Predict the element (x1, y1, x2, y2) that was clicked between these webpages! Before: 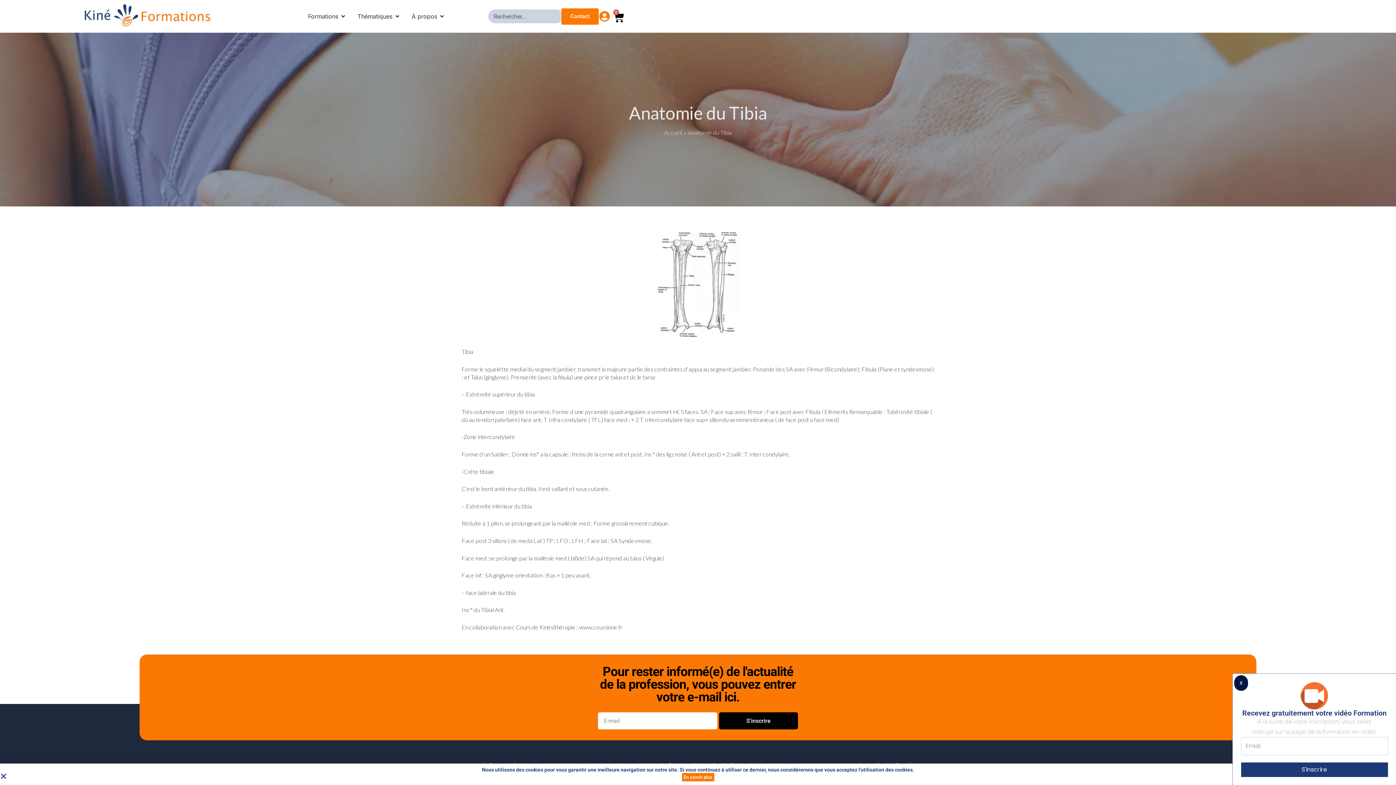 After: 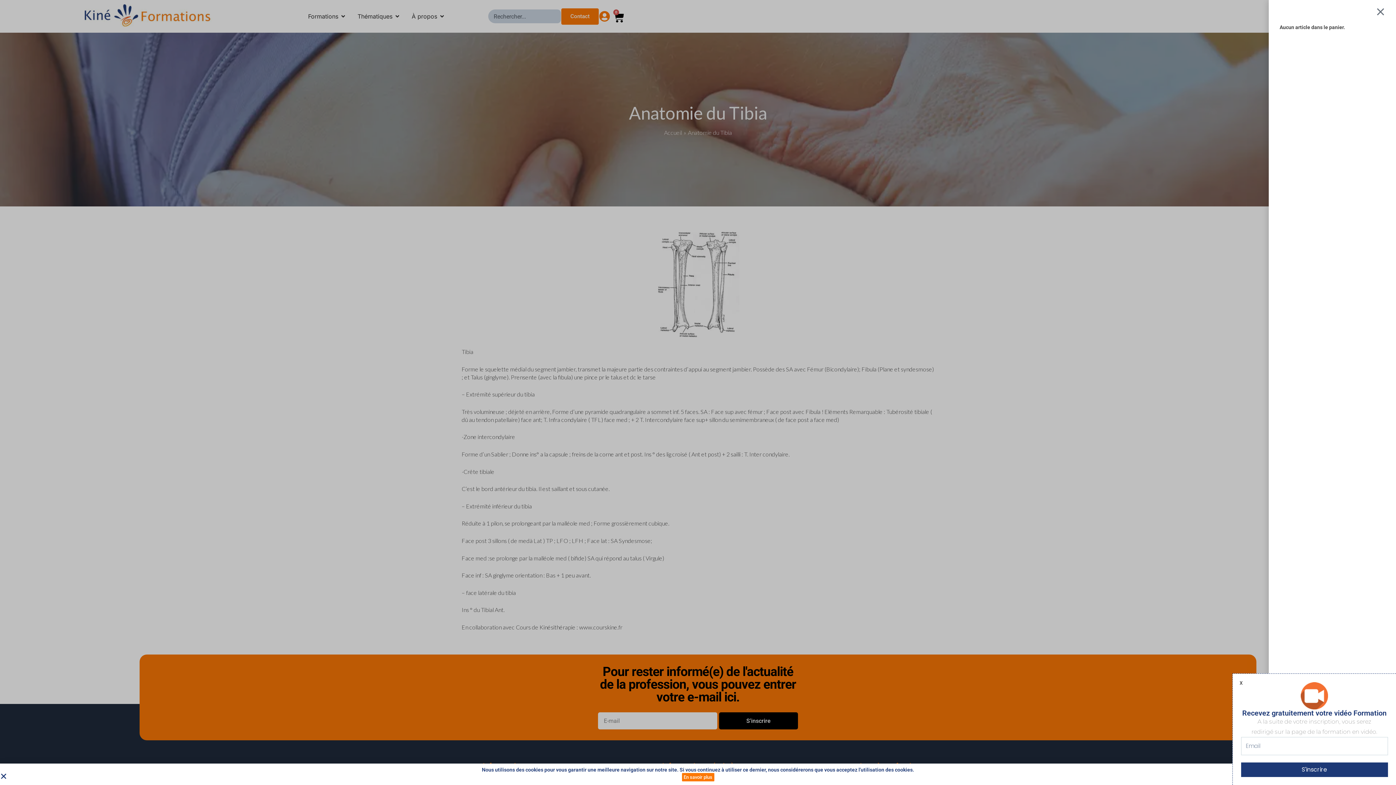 Action: label: 0
Panier bbox: (604, 7, 633, 27)